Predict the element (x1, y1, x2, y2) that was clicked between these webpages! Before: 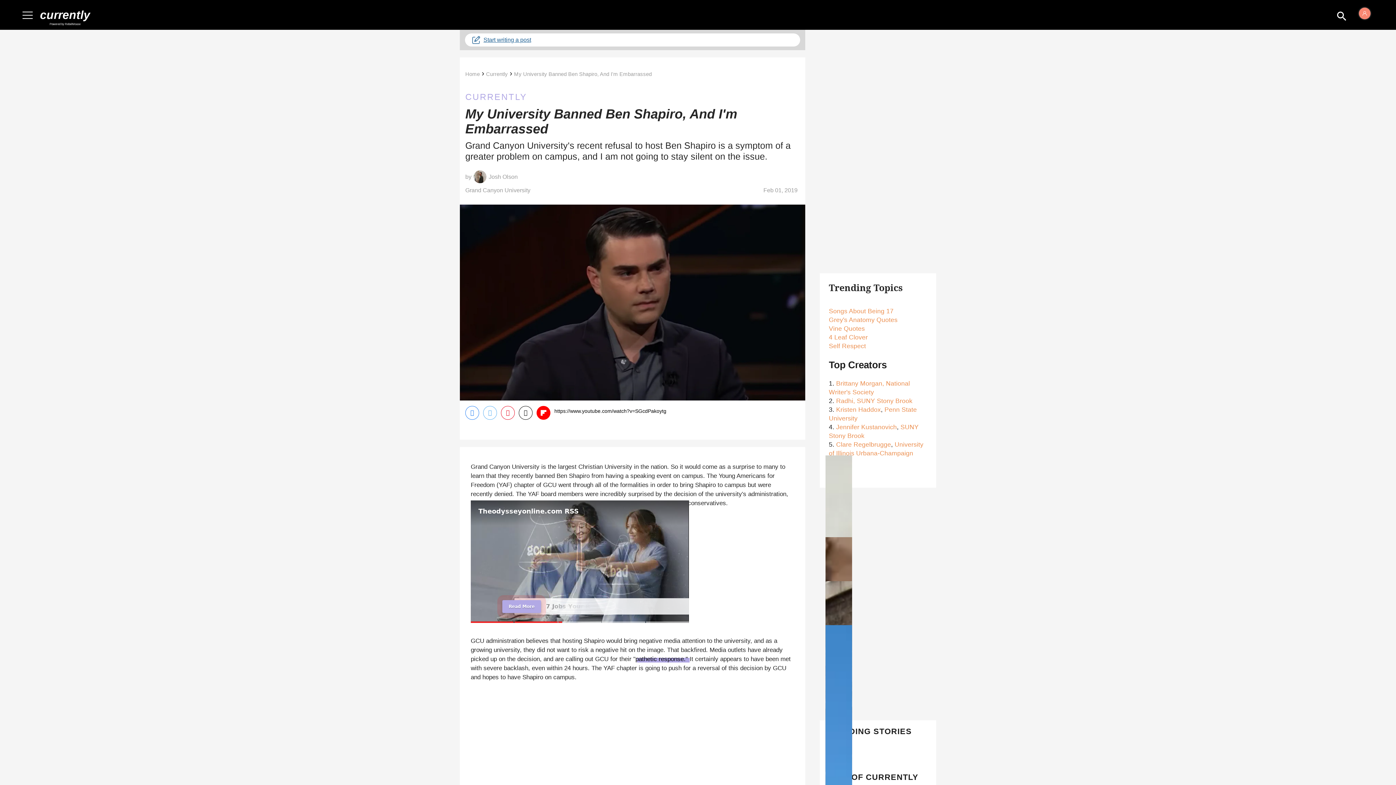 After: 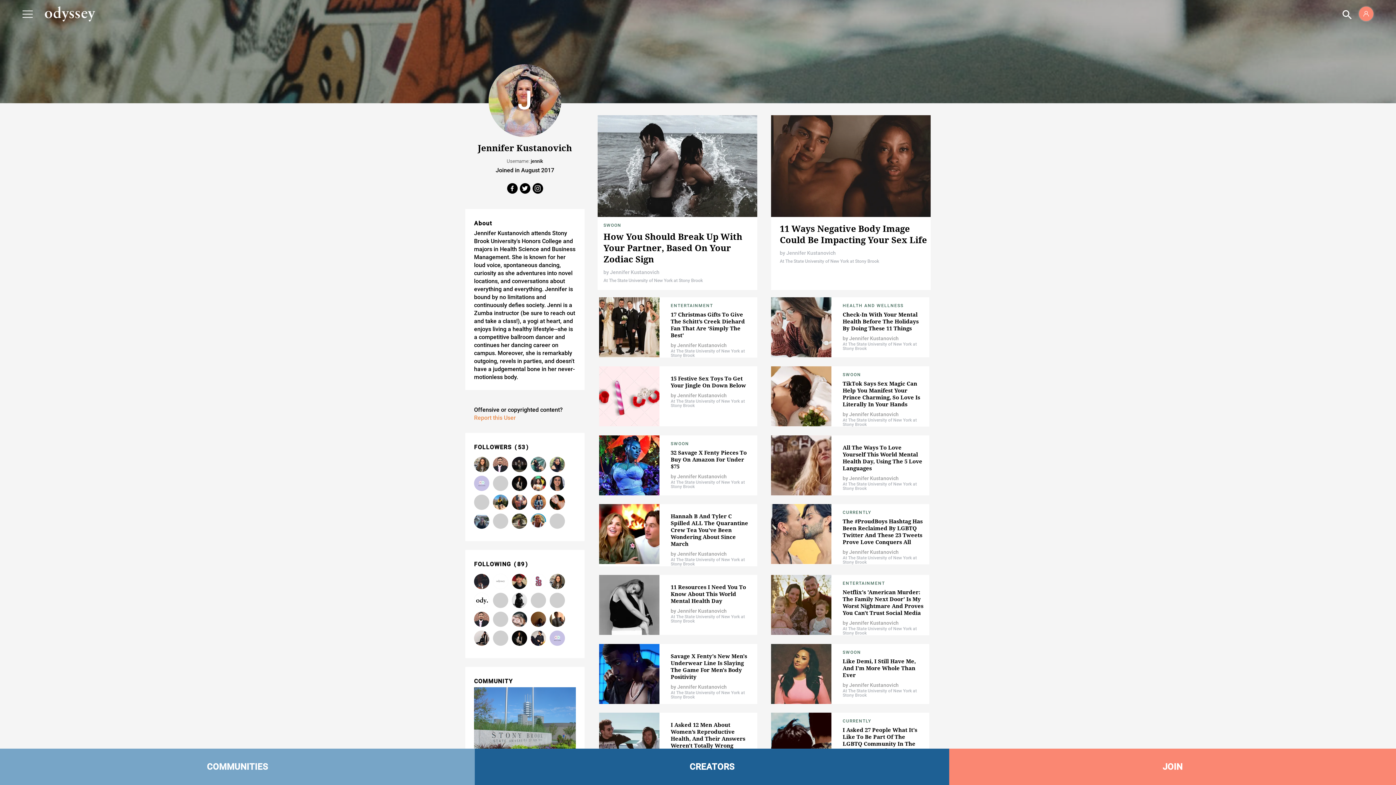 Action: bbox: (836, 423, 897, 431) label: Jennifer Kustanovich